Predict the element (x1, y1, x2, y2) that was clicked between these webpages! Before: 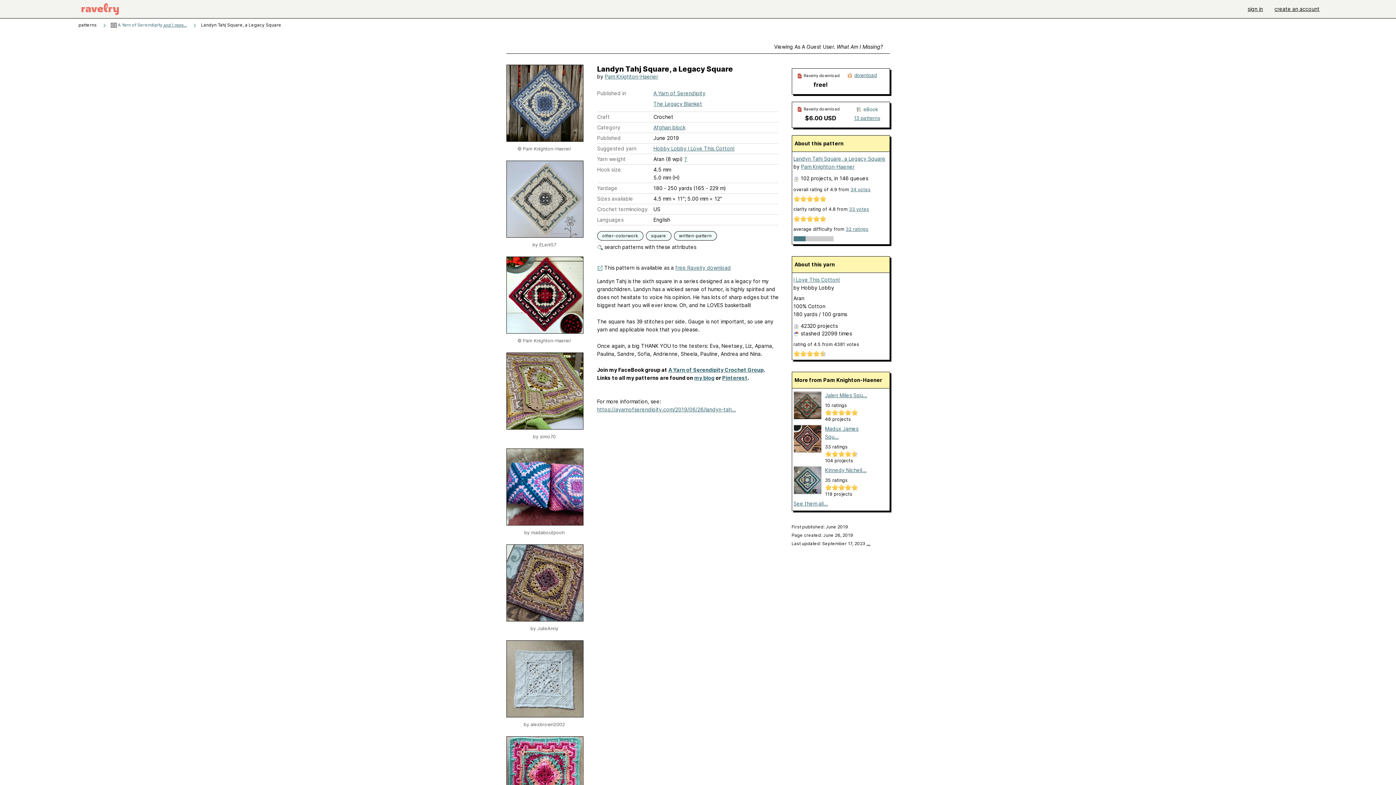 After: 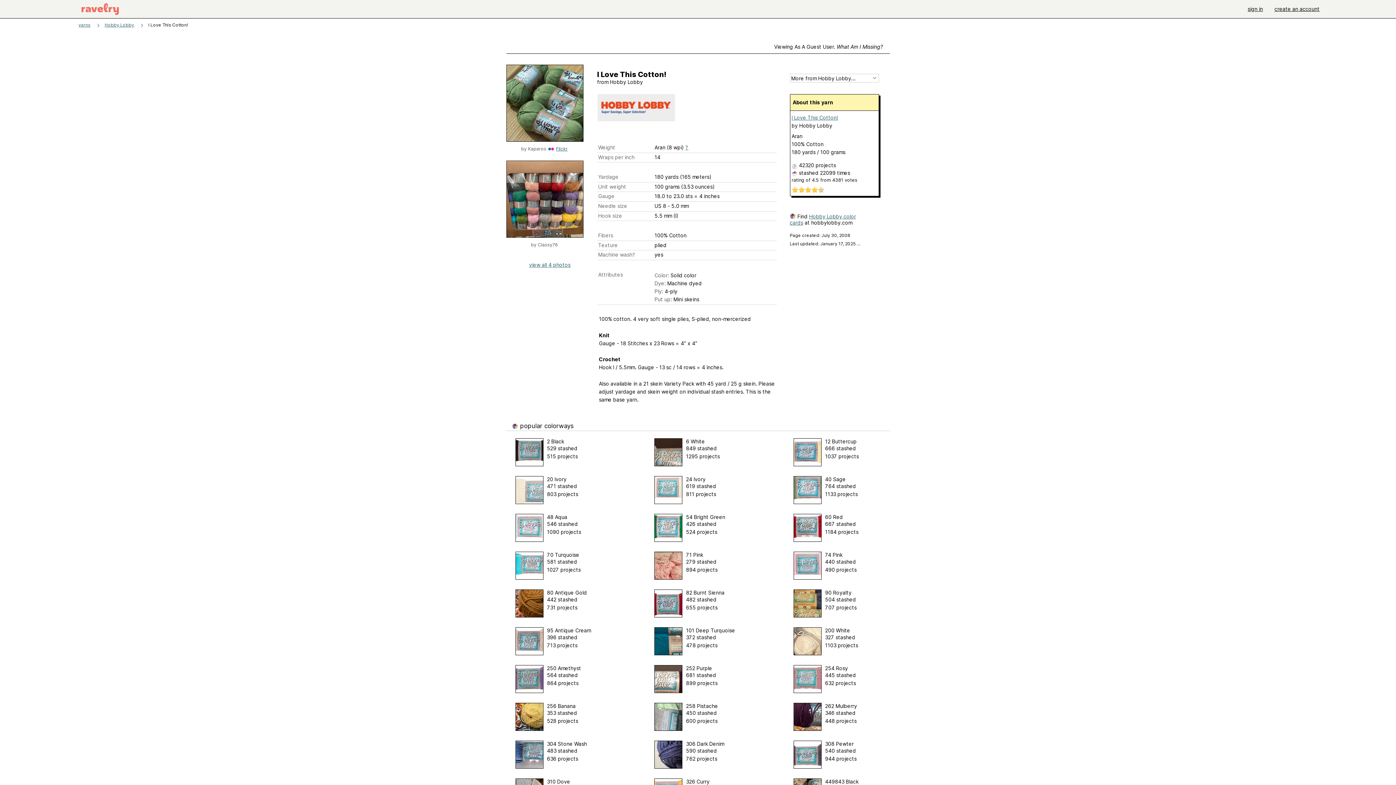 Action: bbox: (793, 276, 840, 282) label: I Love This Cotton!